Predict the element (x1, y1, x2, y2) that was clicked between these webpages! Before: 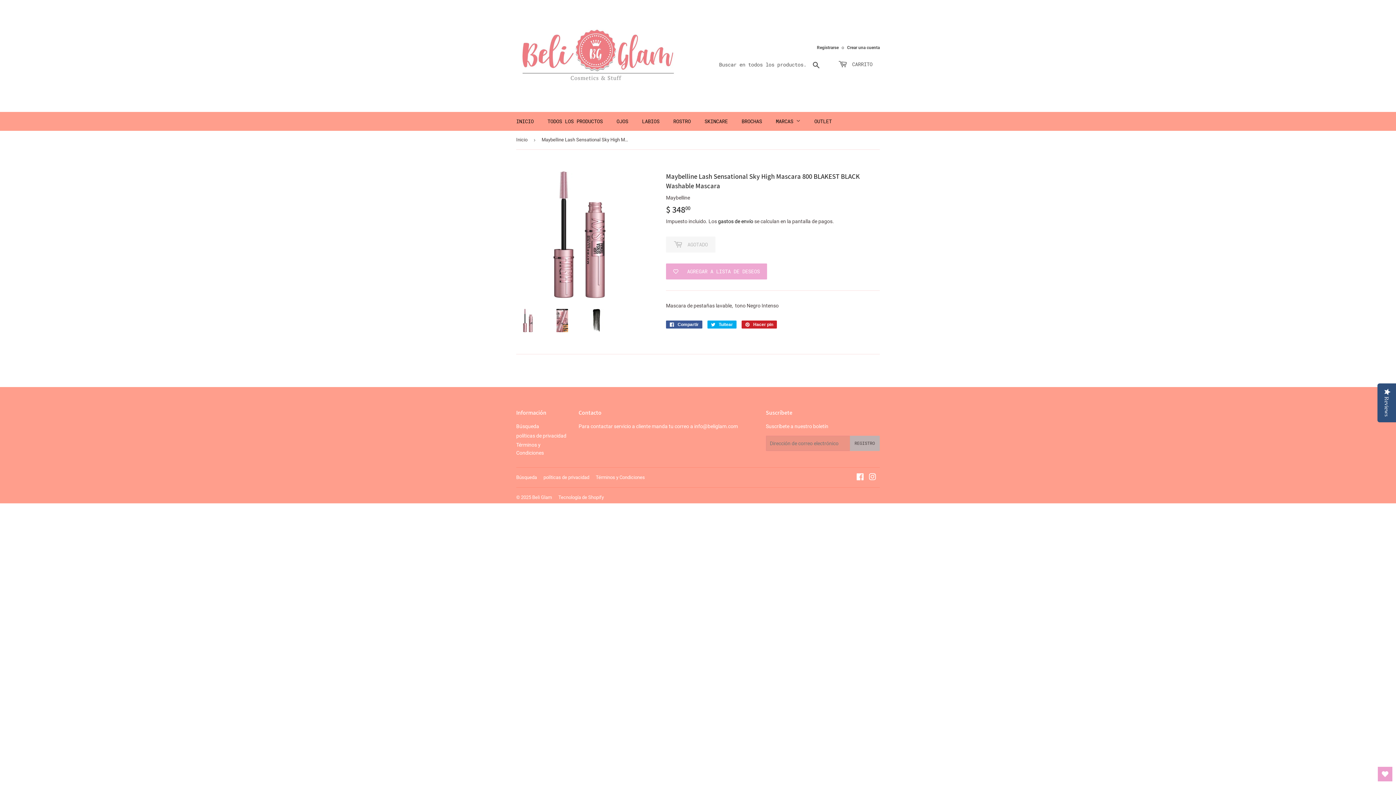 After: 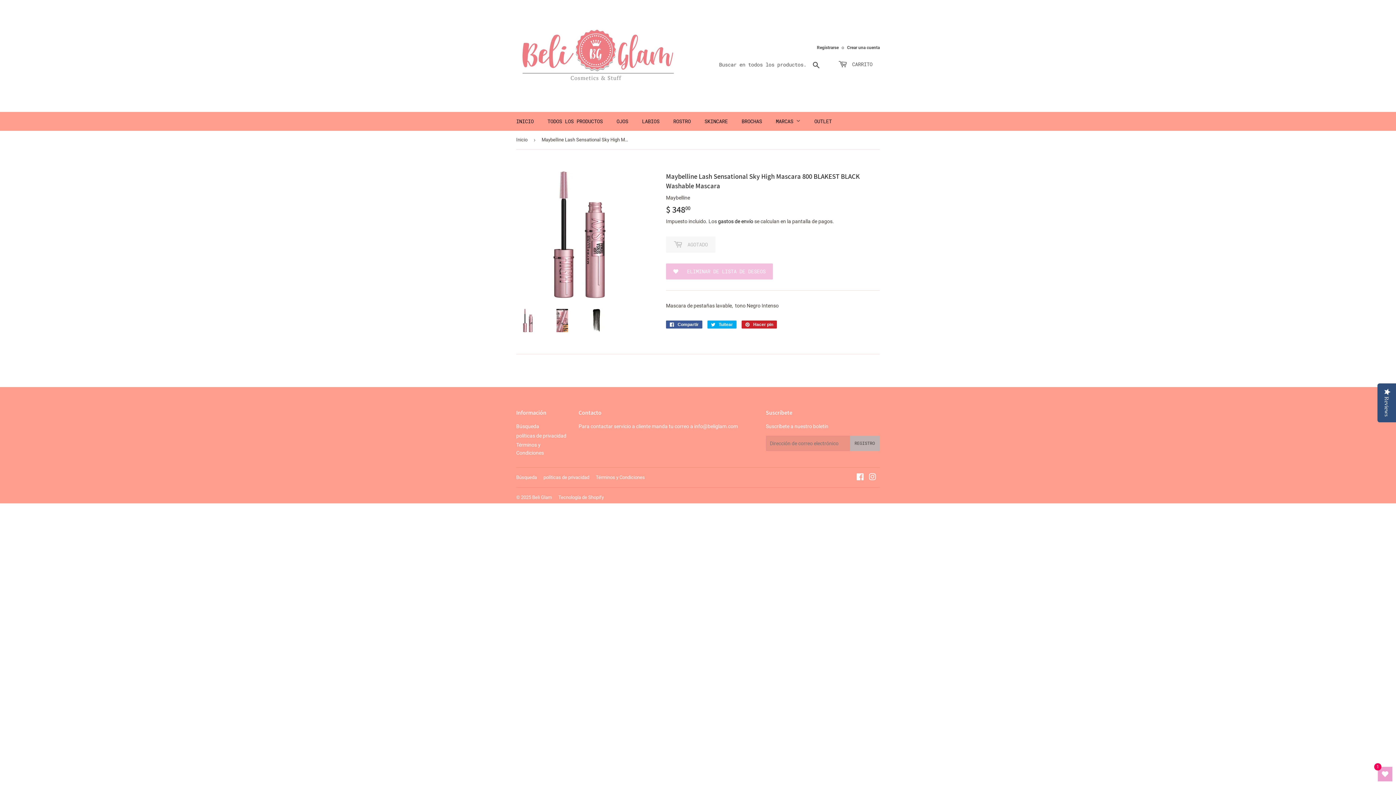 Action: label: AGREGAR A LISTA DE DESEOS bbox: (666, 263, 767, 279)